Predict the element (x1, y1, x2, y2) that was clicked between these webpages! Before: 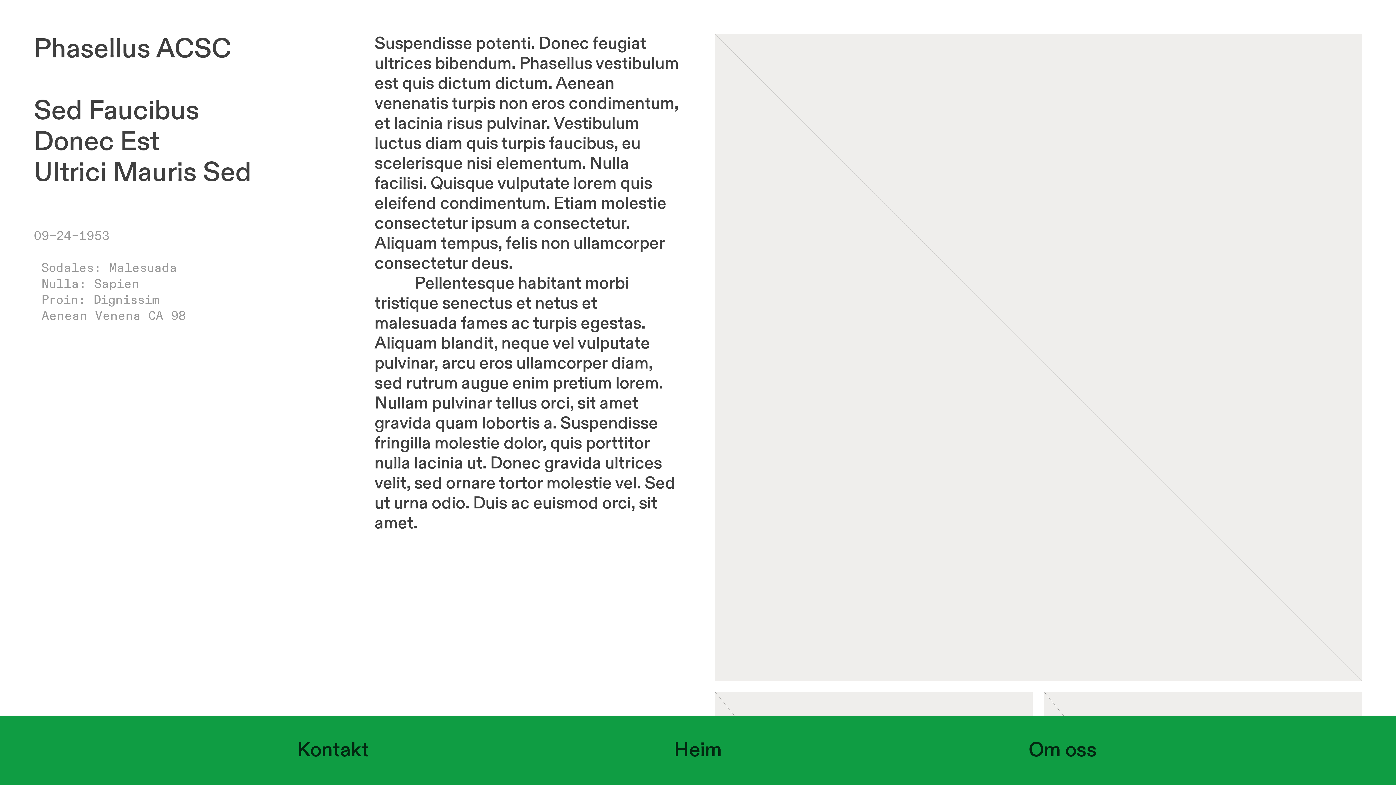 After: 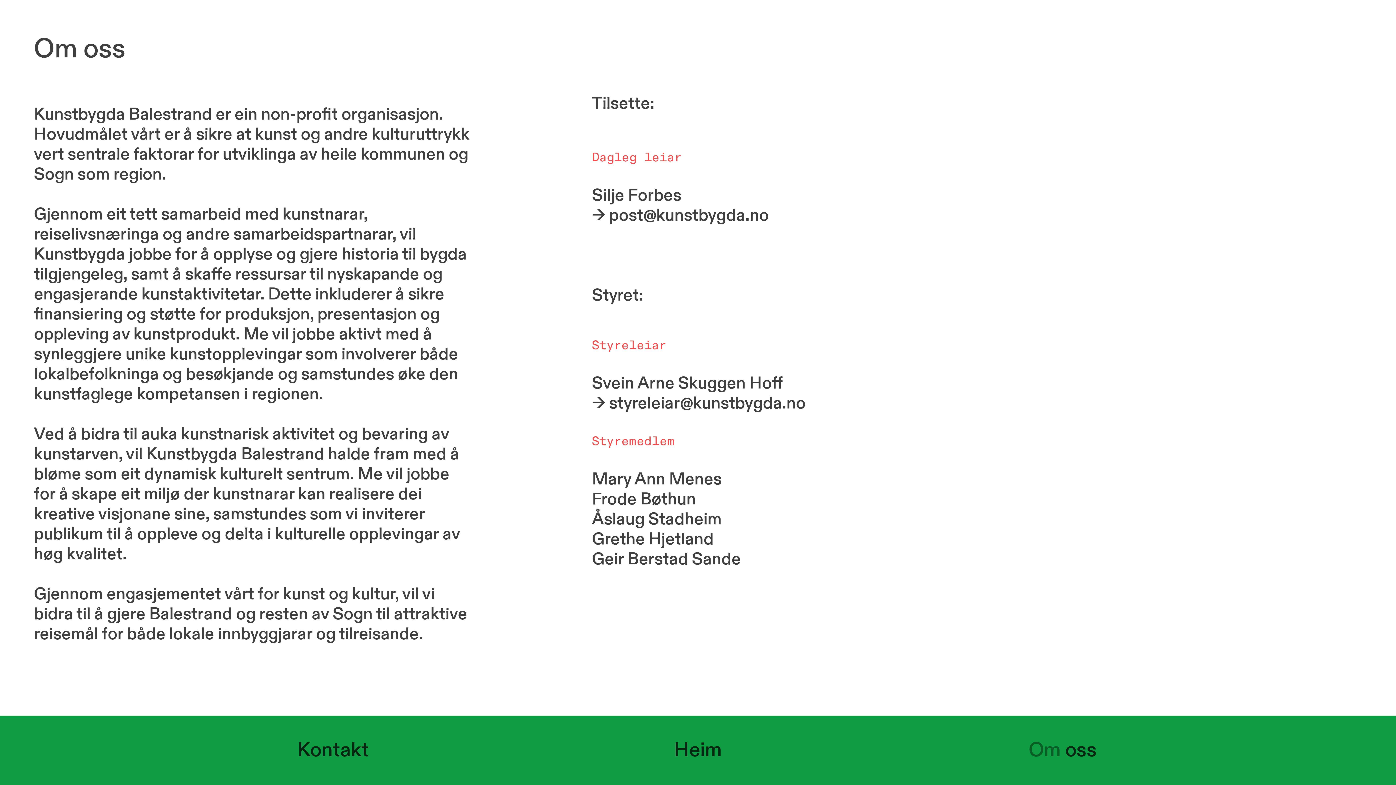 Action: bbox: (1028, 737, 1061, 763) label: Om